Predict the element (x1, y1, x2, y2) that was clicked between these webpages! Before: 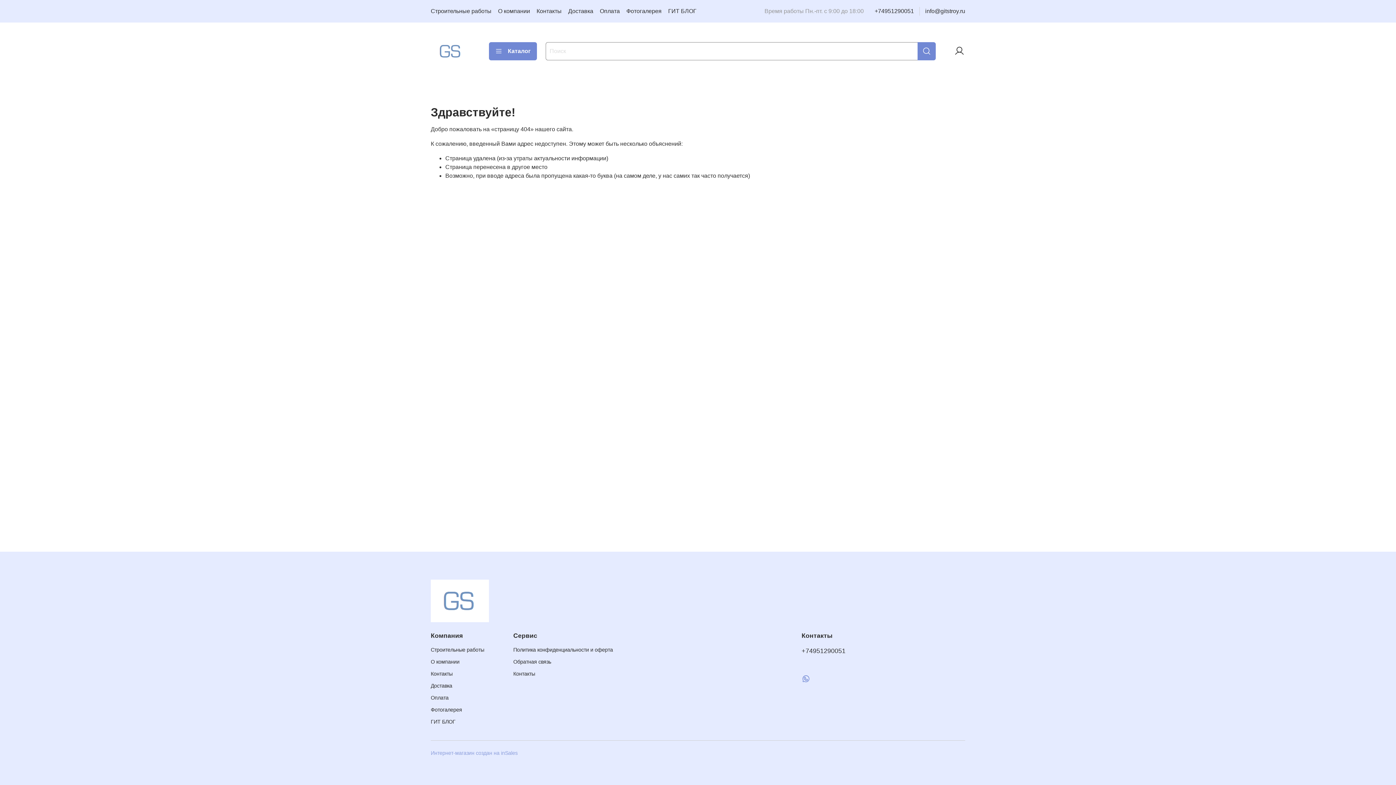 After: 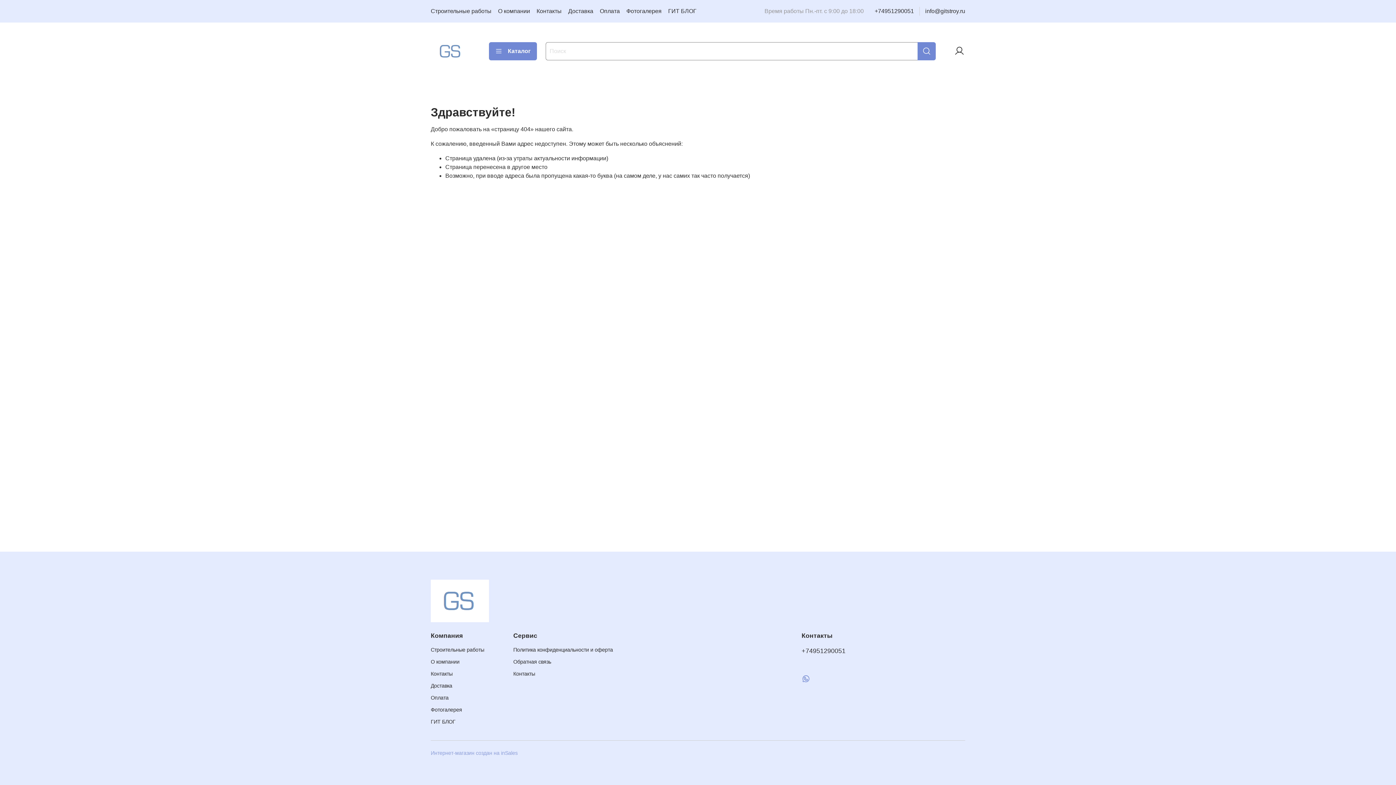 Action: label: info@gitstroy.ru bbox: (925, 8, 965, 14)